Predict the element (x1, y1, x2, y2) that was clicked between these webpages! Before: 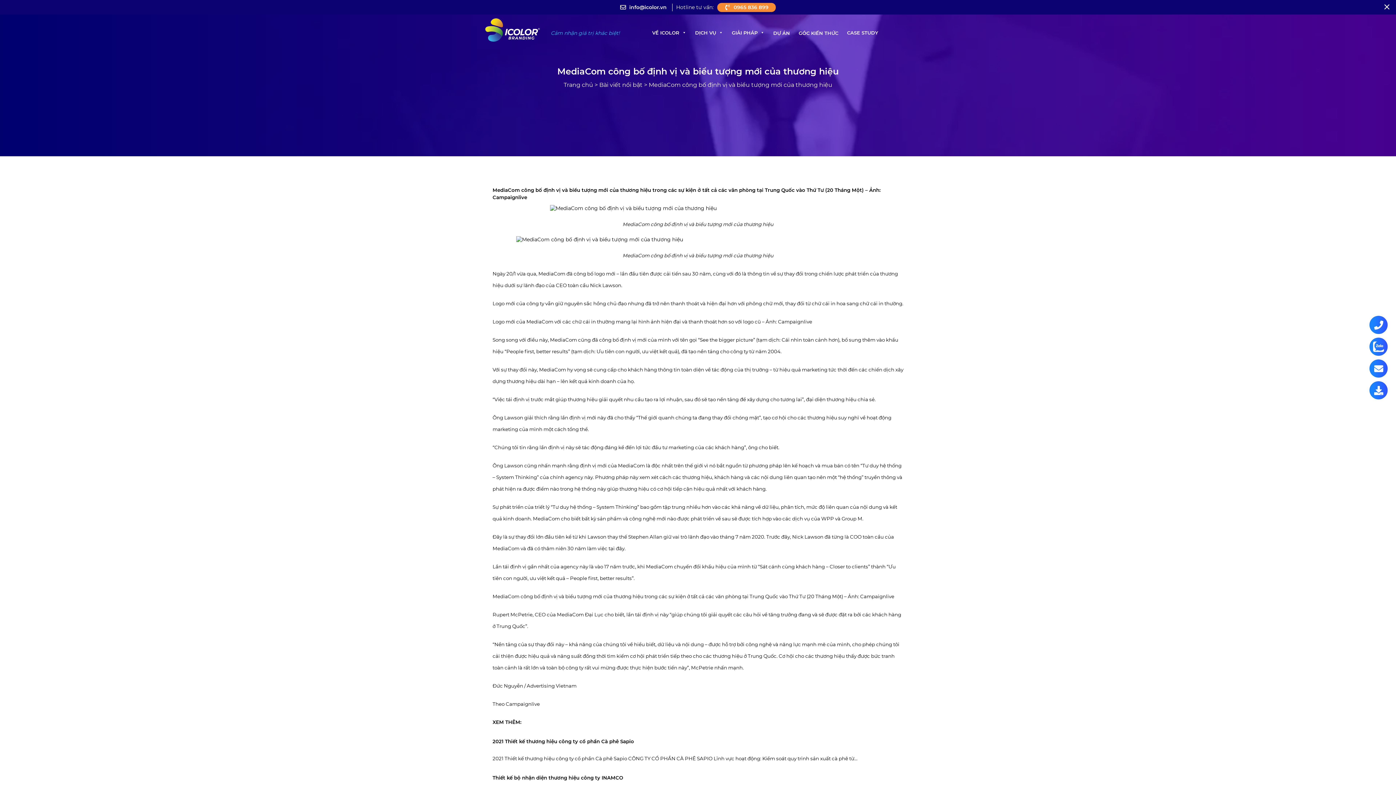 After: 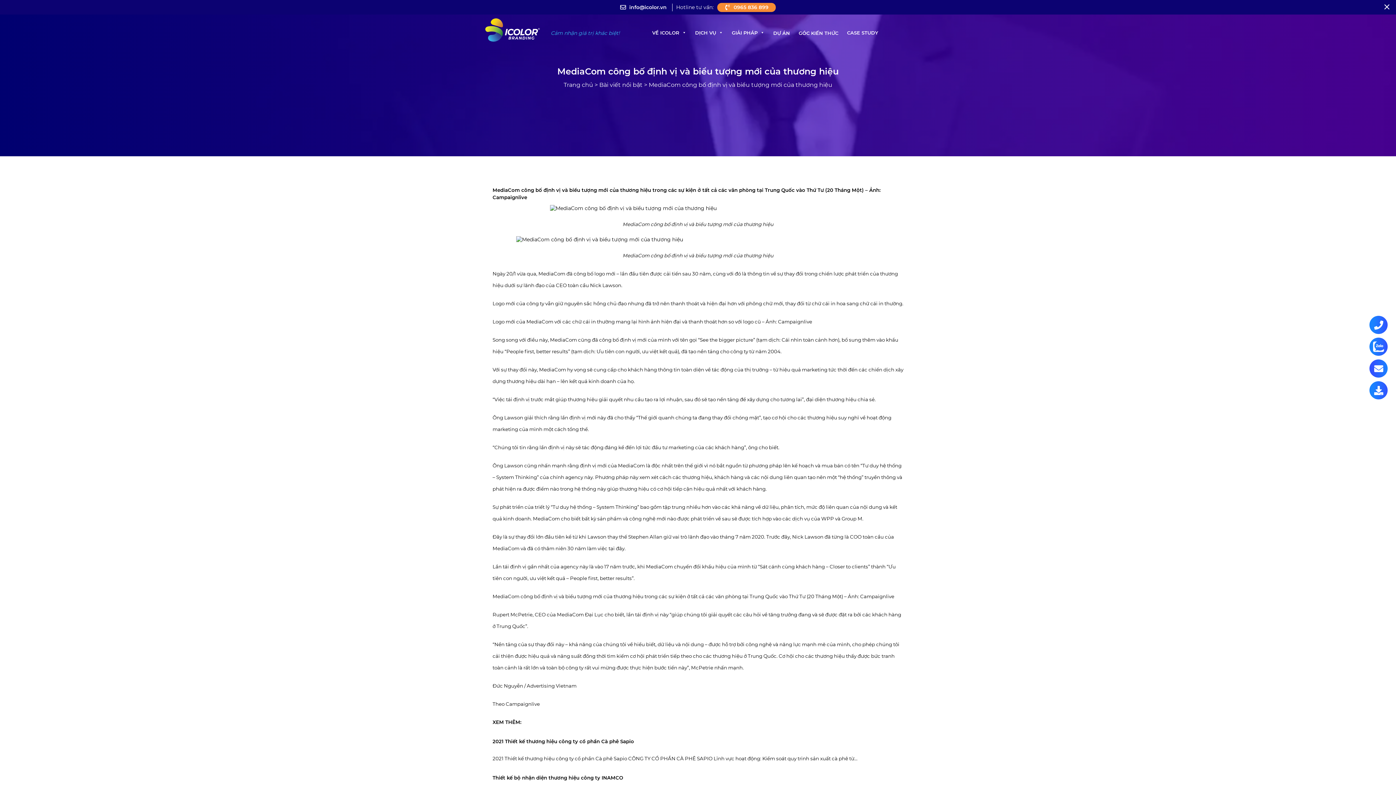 Action: bbox: (1369, 359, 1388, 377)